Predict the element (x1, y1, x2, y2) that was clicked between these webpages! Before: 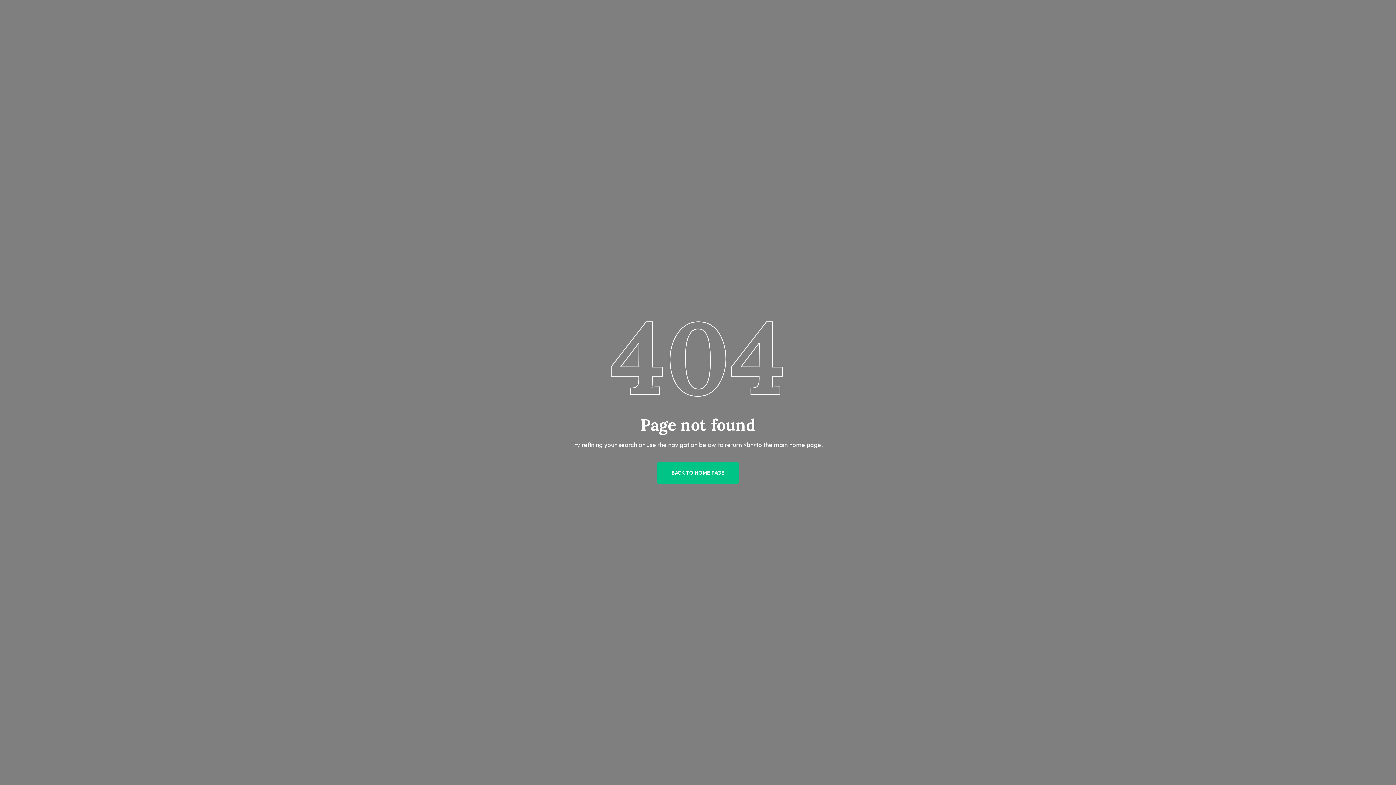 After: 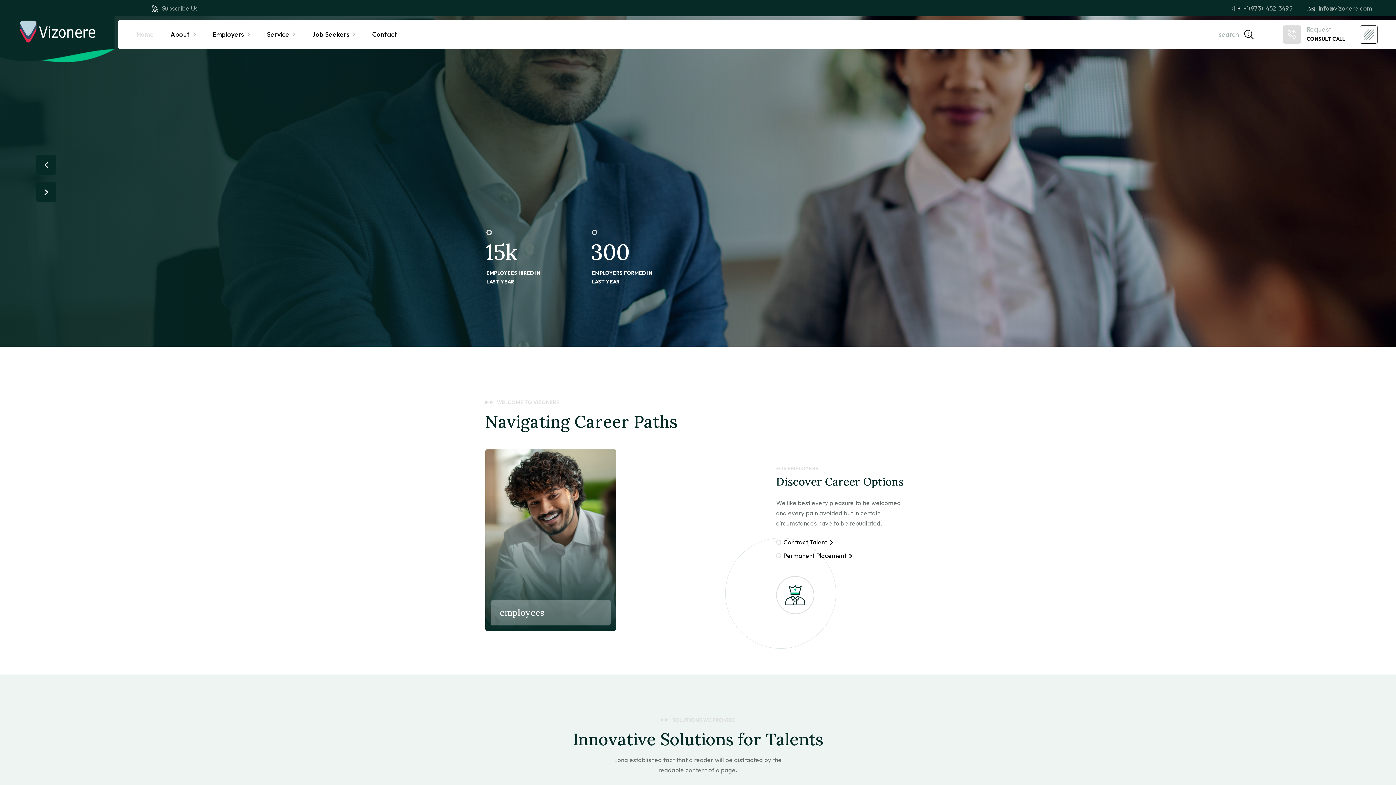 Action: bbox: (657, 462, 739, 483) label: BACK TO HOME PAGE